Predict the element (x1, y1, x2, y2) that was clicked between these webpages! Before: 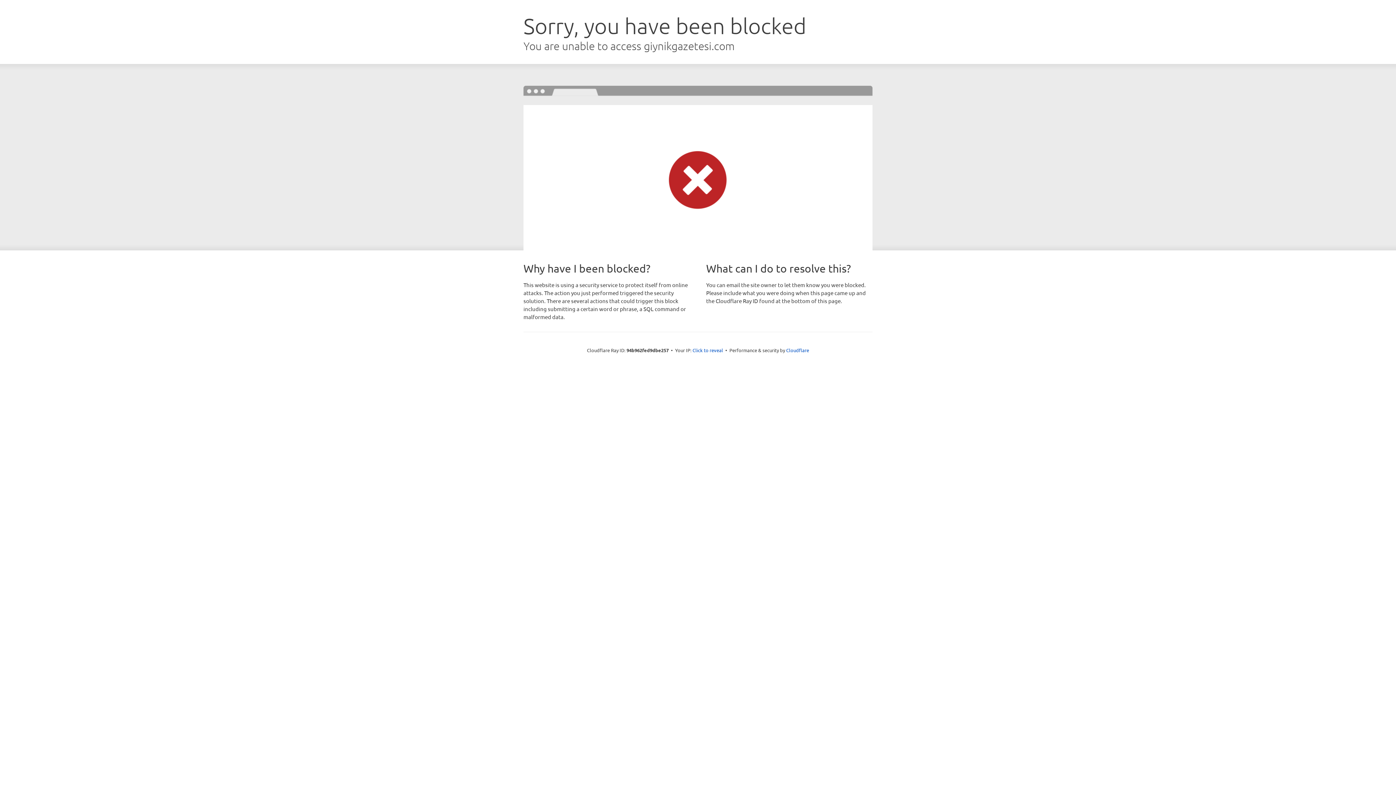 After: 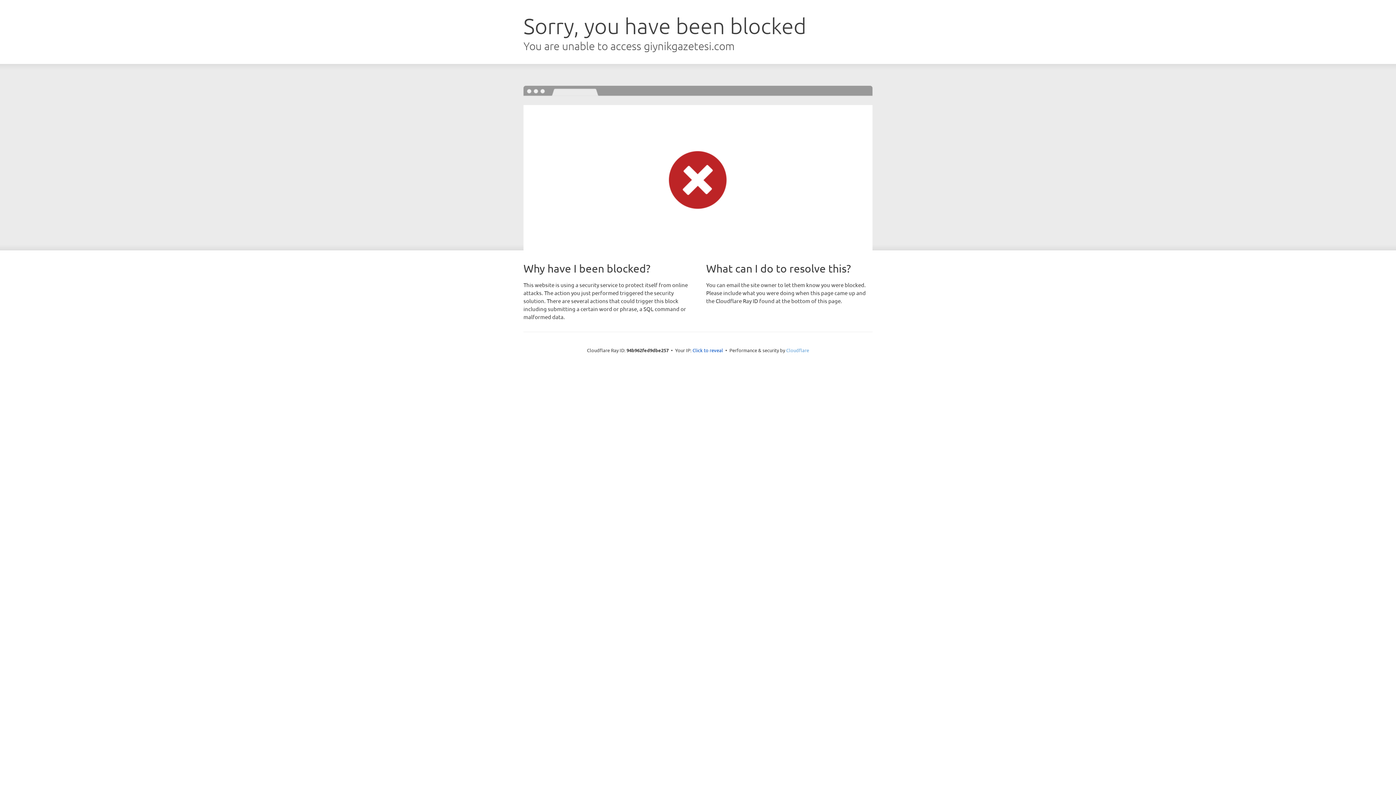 Action: label: Cloudflare bbox: (786, 347, 809, 353)